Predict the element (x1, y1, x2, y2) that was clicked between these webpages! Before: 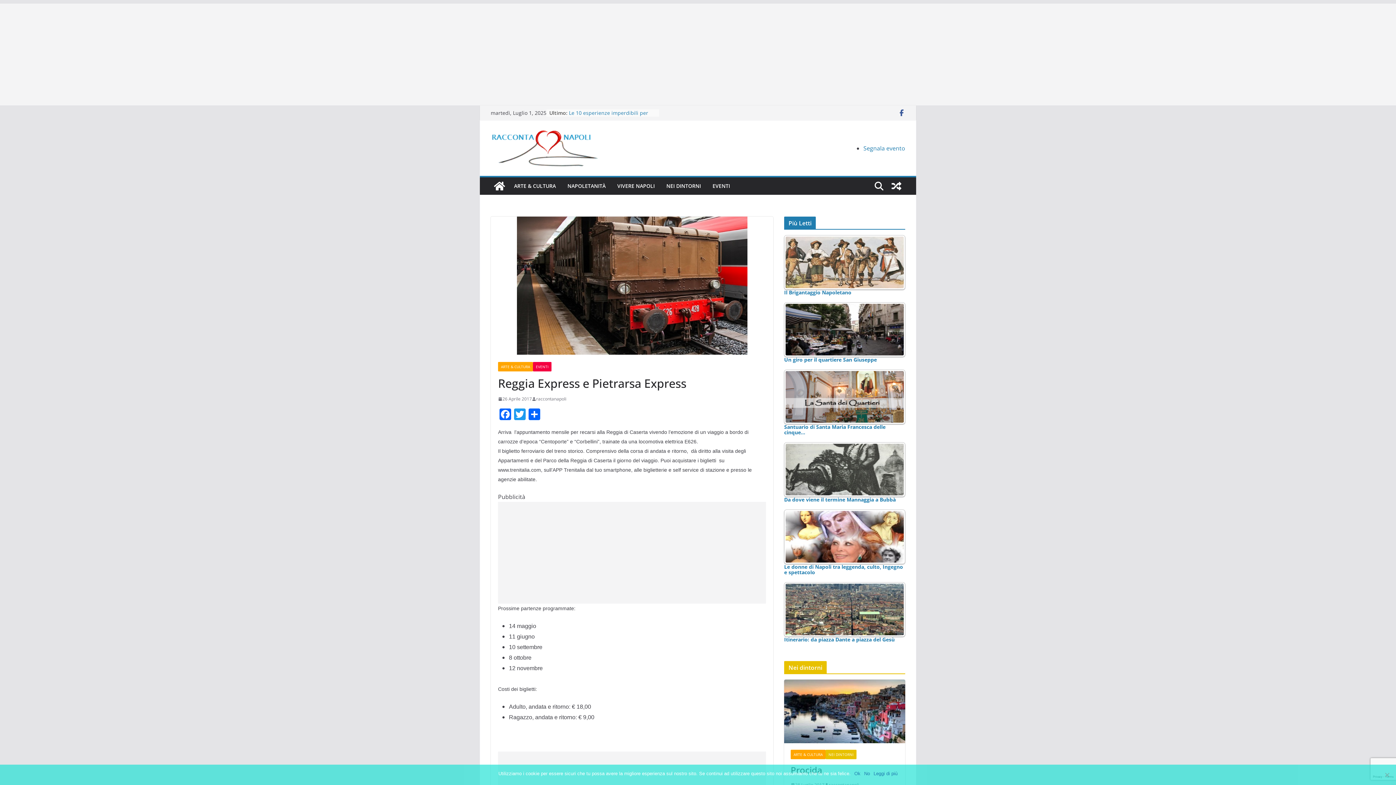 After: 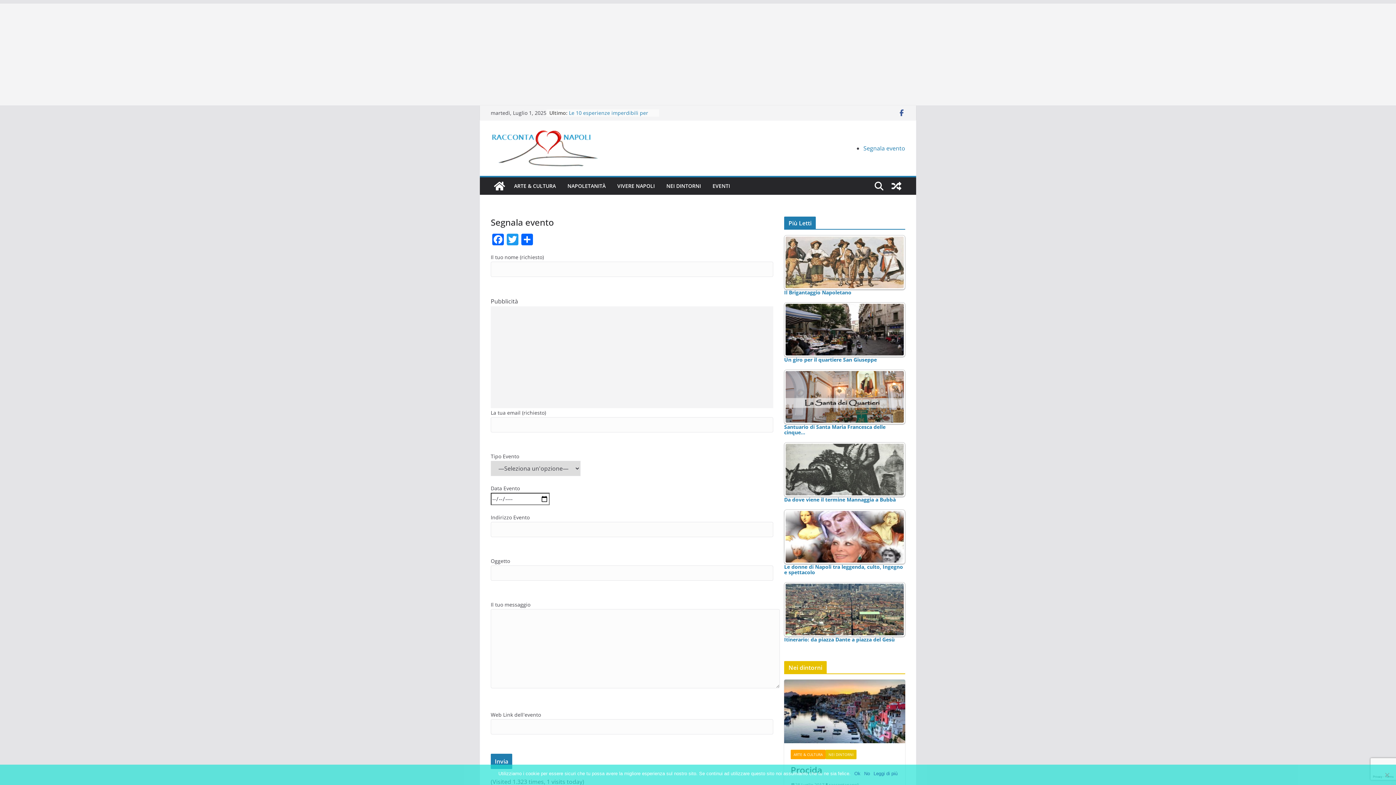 Action: label: Segnala evento bbox: (863, 144, 905, 152)